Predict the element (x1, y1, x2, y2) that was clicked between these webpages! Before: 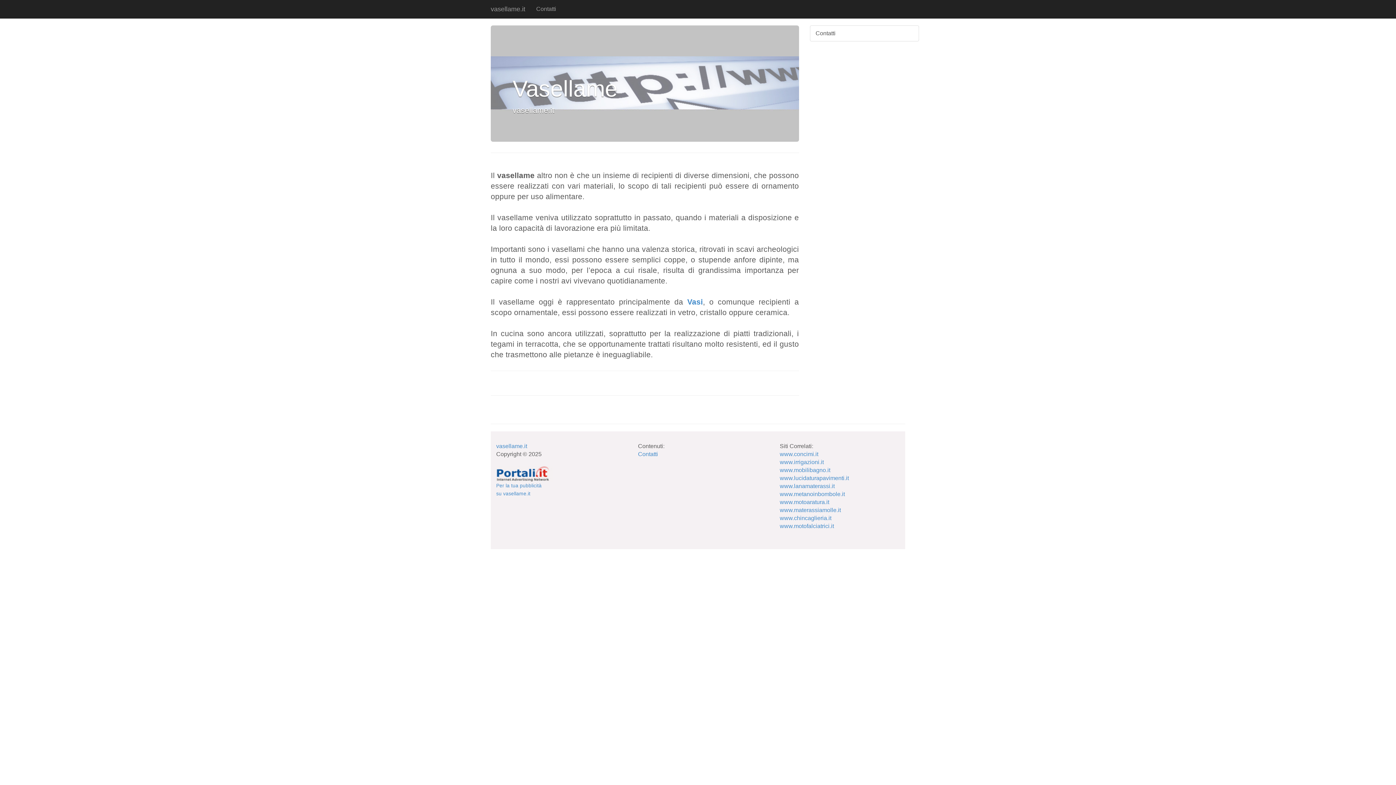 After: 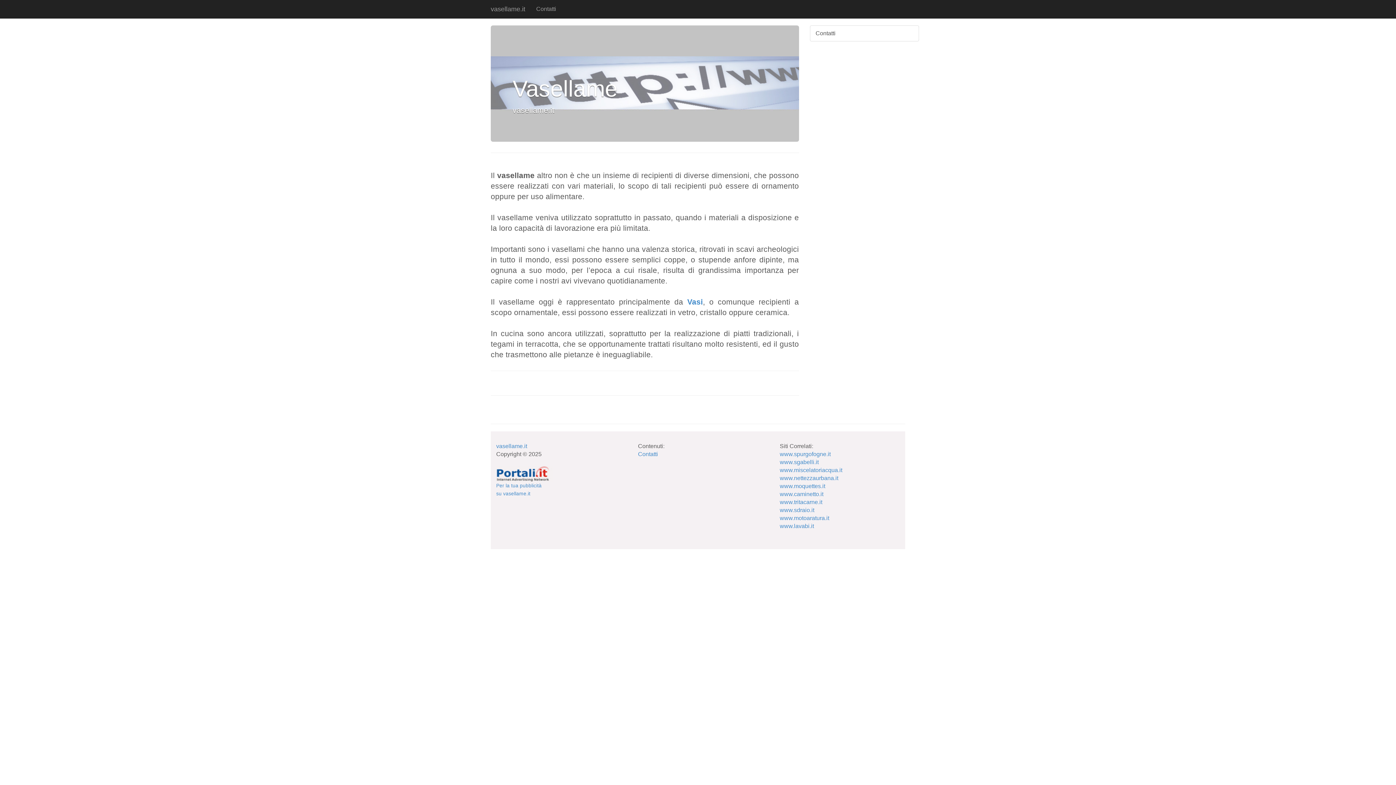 Action: label: vasellame.it bbox: (485, 0, 530, 18)